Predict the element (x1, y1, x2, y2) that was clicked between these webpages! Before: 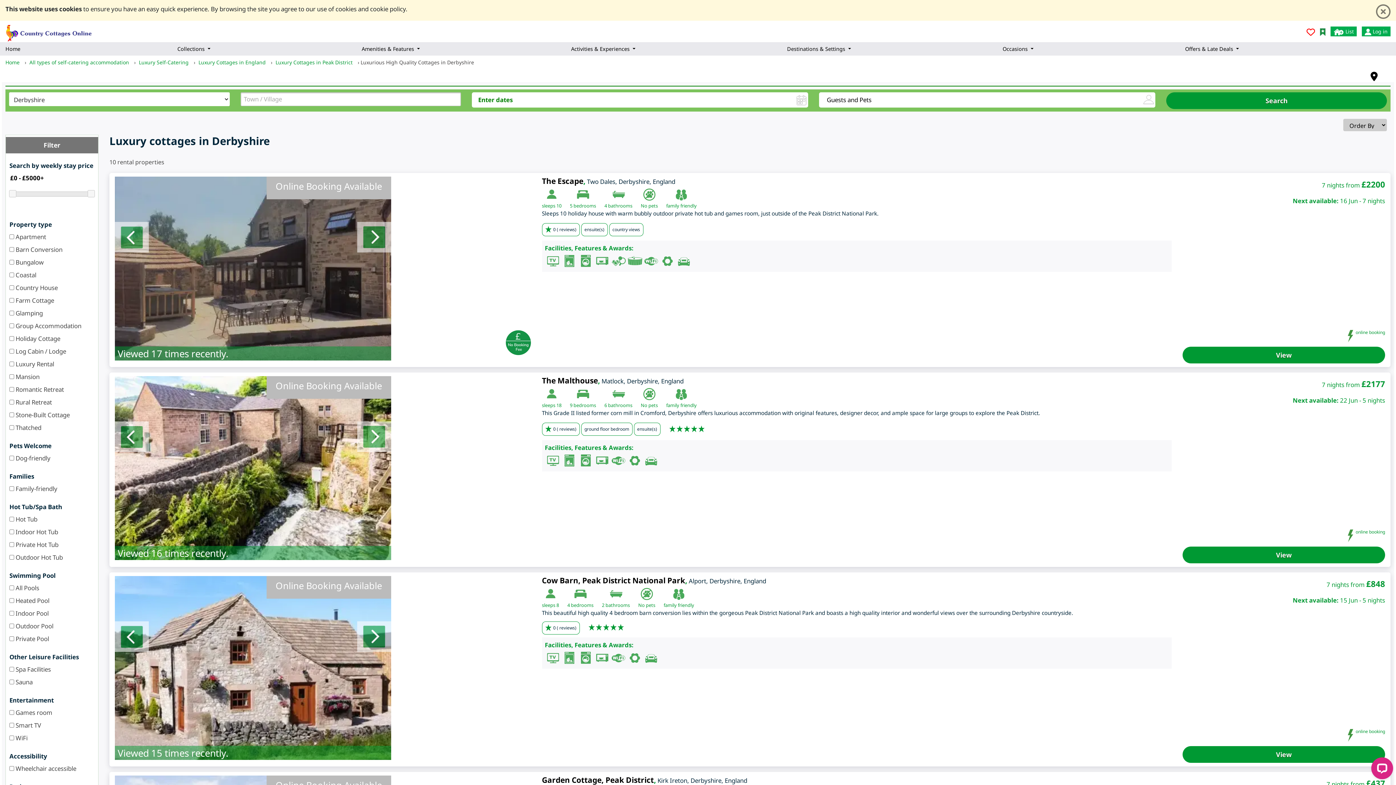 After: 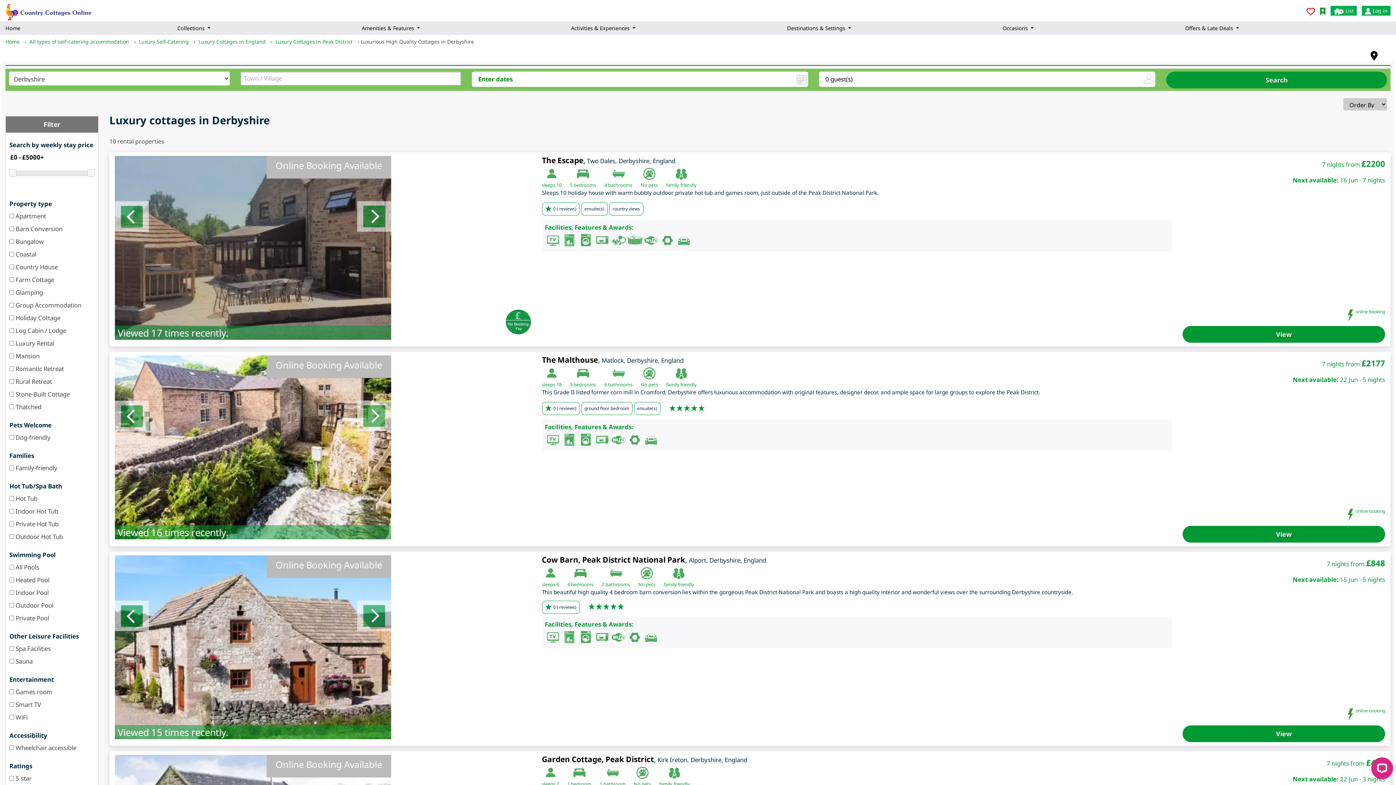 Action: label: Close bbox: (1376, 4, 1390, 18)